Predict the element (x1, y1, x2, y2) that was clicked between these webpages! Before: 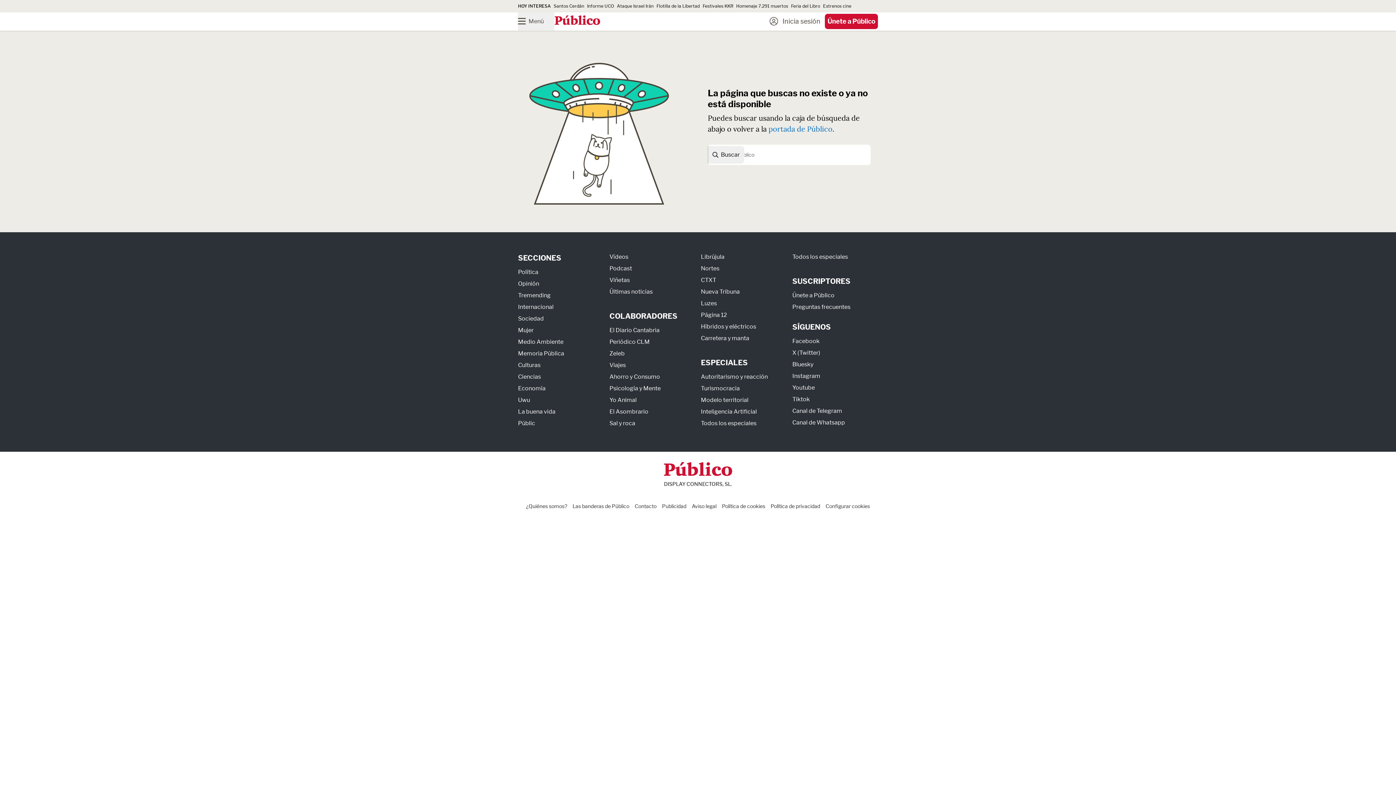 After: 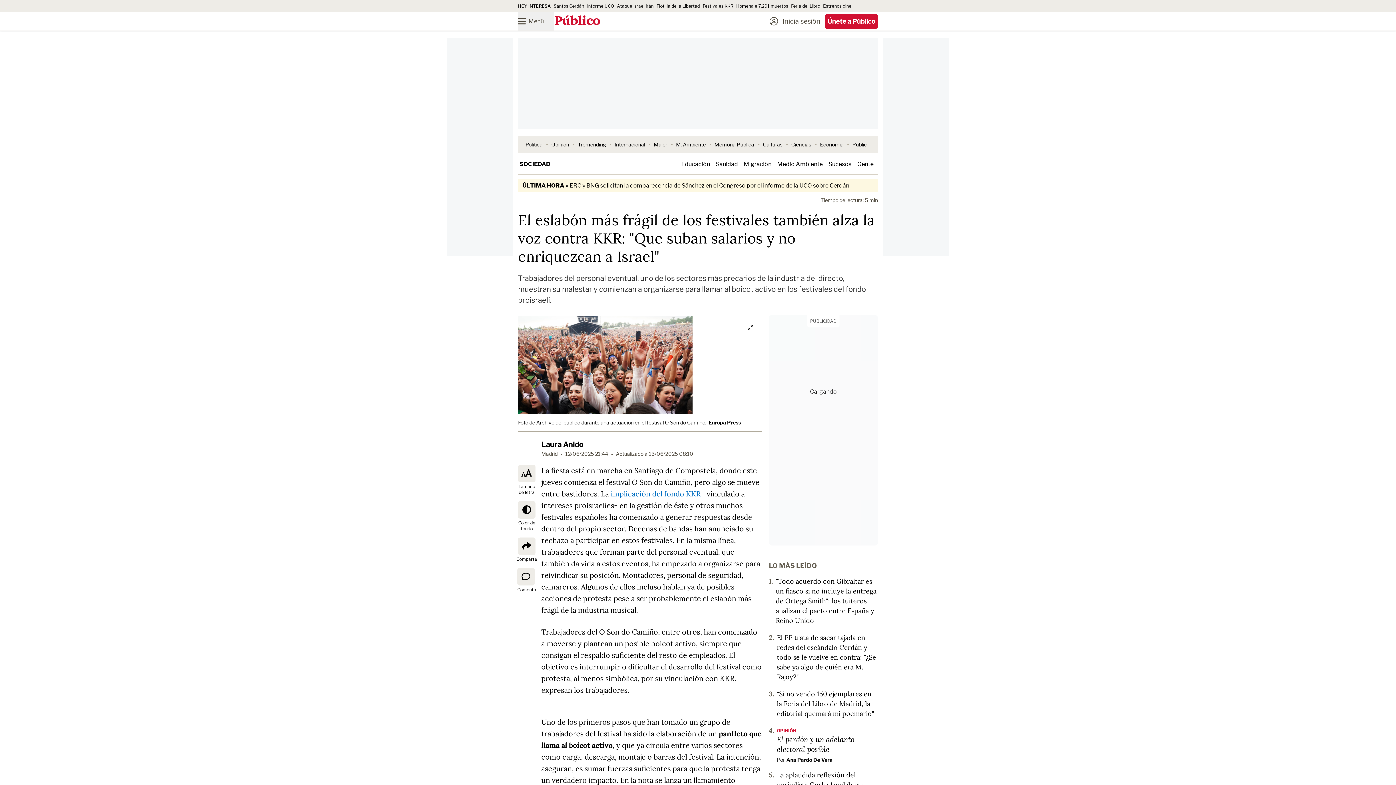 Action: bbox: (702, 3, 733, 8) label: Festivales KKR